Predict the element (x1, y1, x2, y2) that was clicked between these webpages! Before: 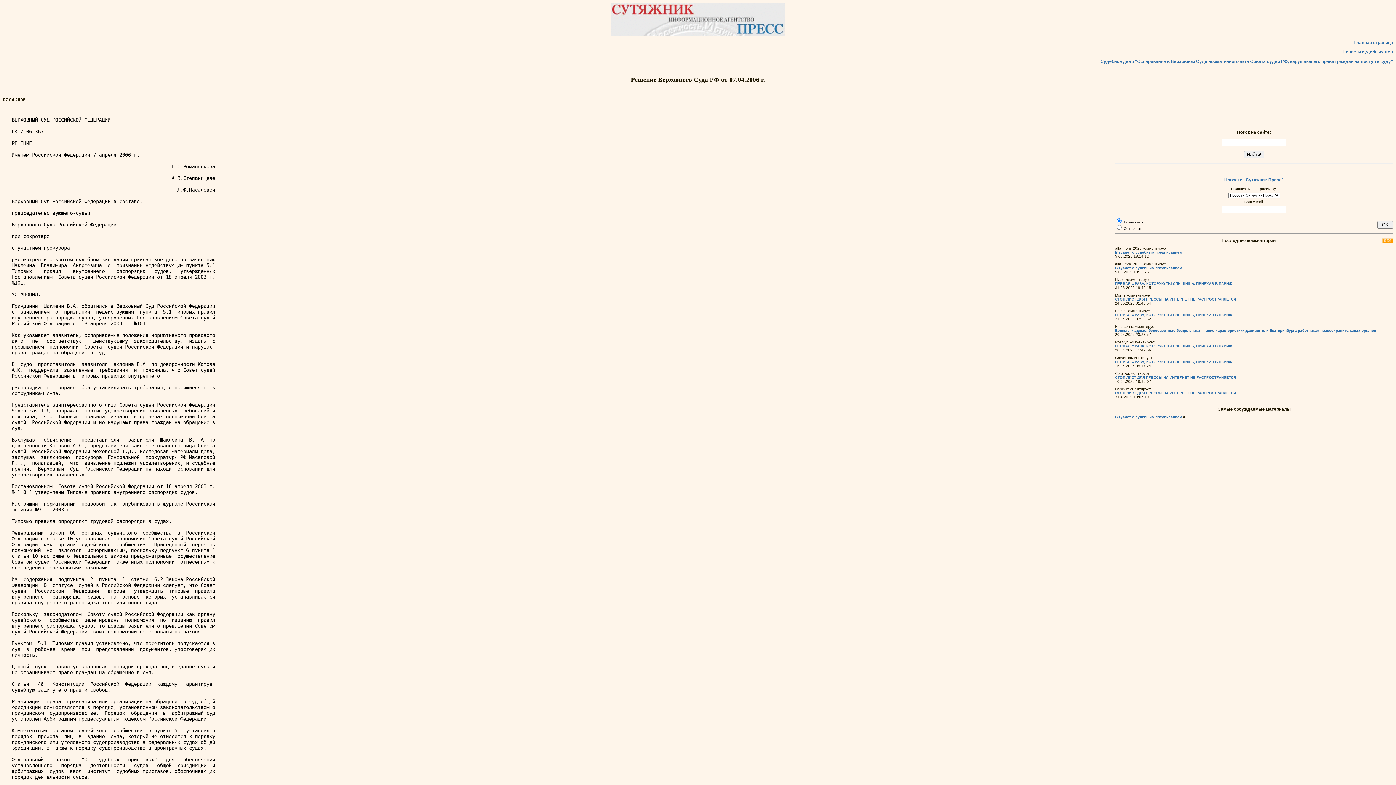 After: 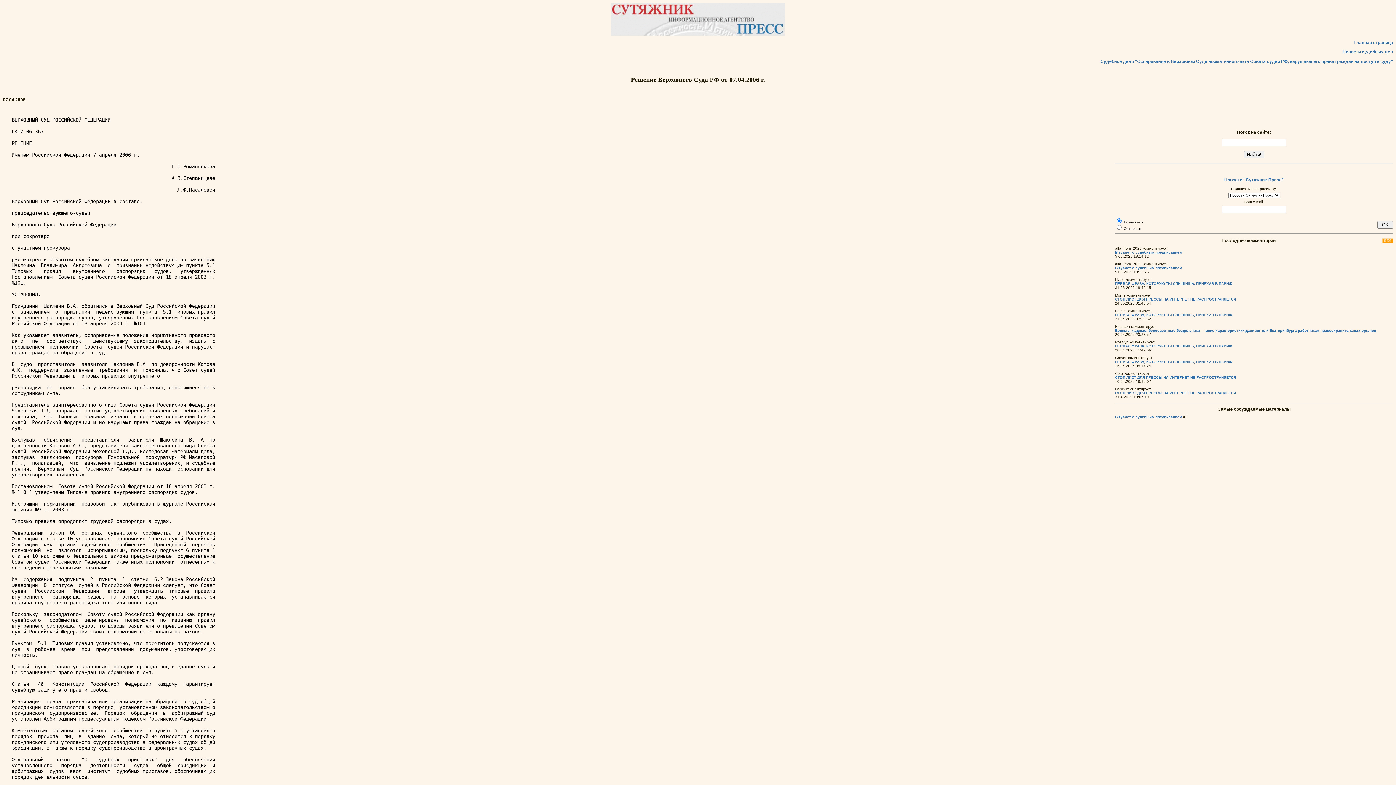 Action: bbox: (610, 31, 785, 36)